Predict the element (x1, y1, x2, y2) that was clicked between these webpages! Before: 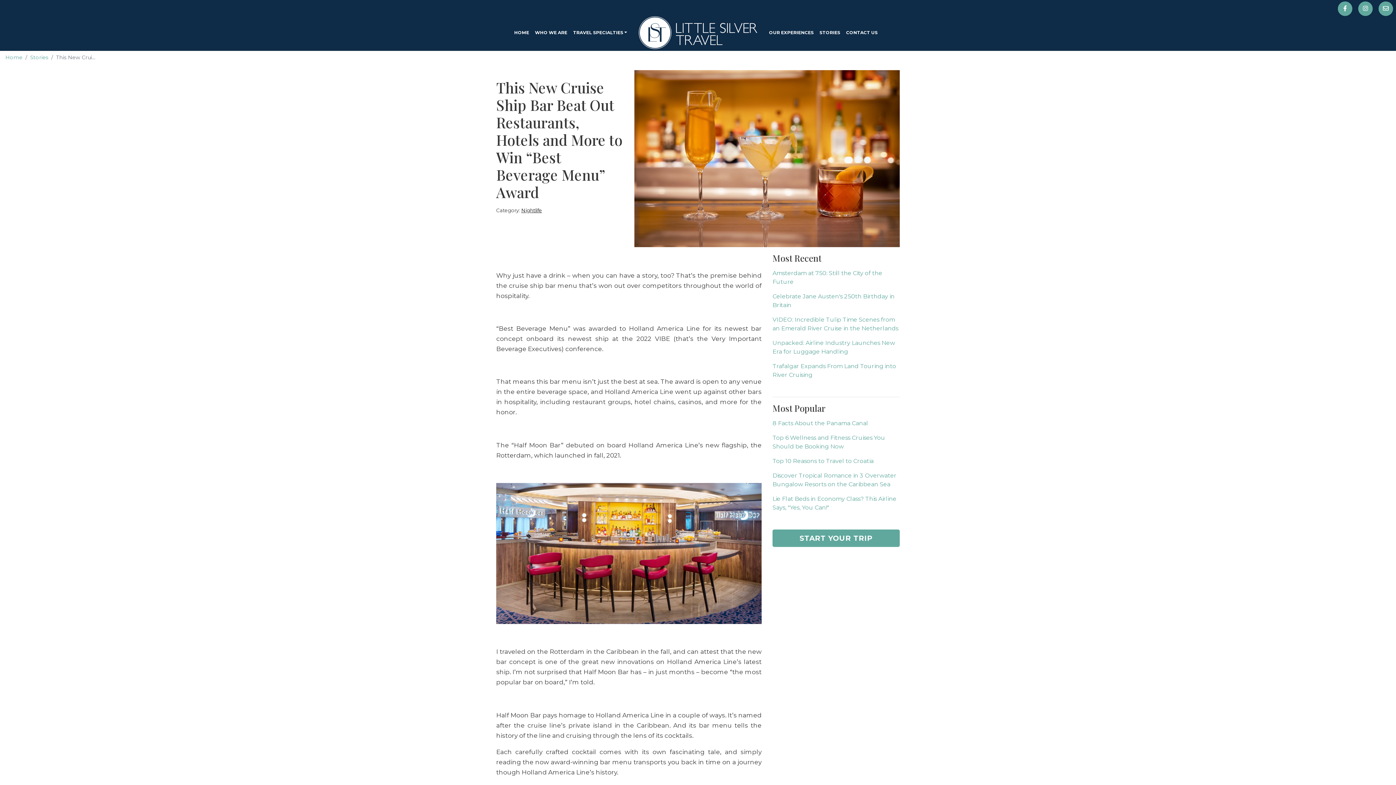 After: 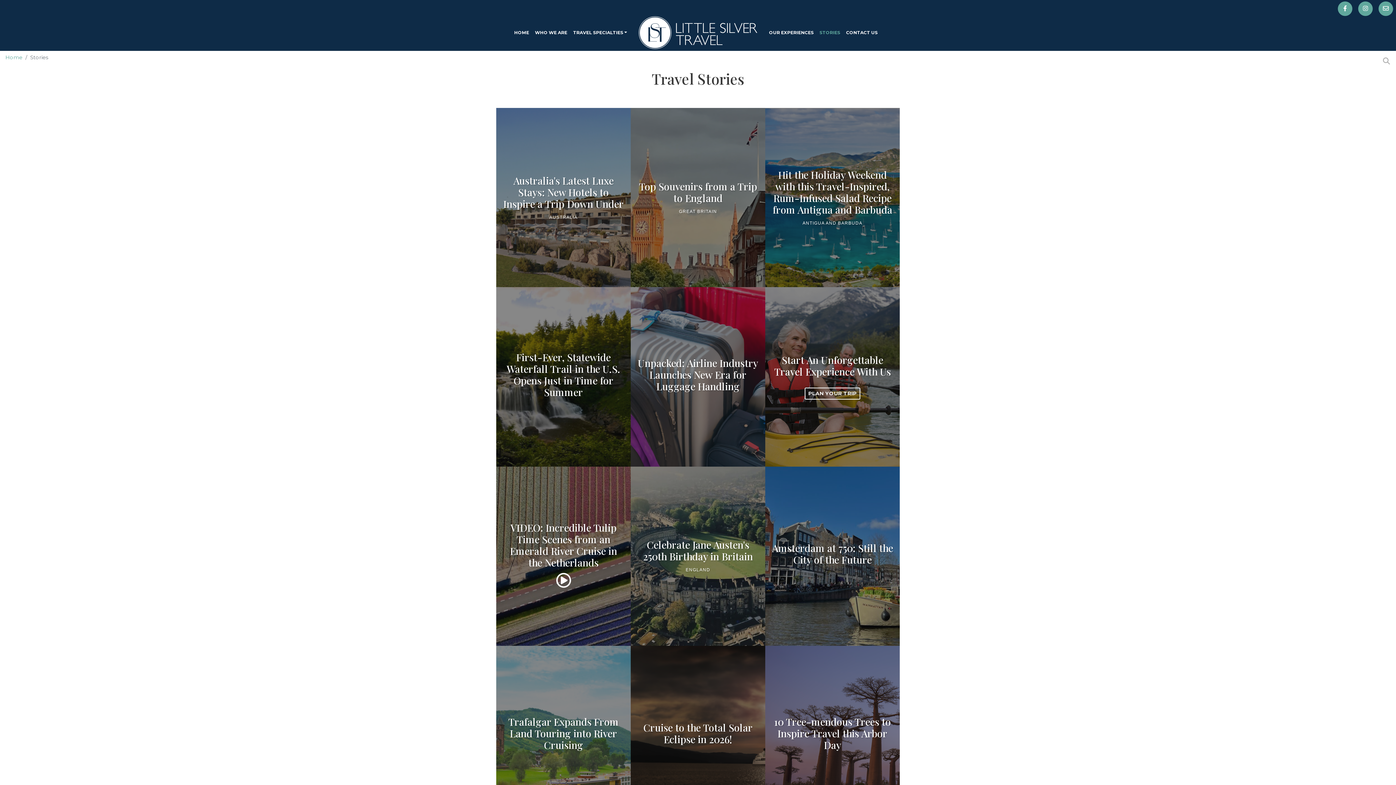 Action: label: Stories bbox: (30, 53, 48, 61)